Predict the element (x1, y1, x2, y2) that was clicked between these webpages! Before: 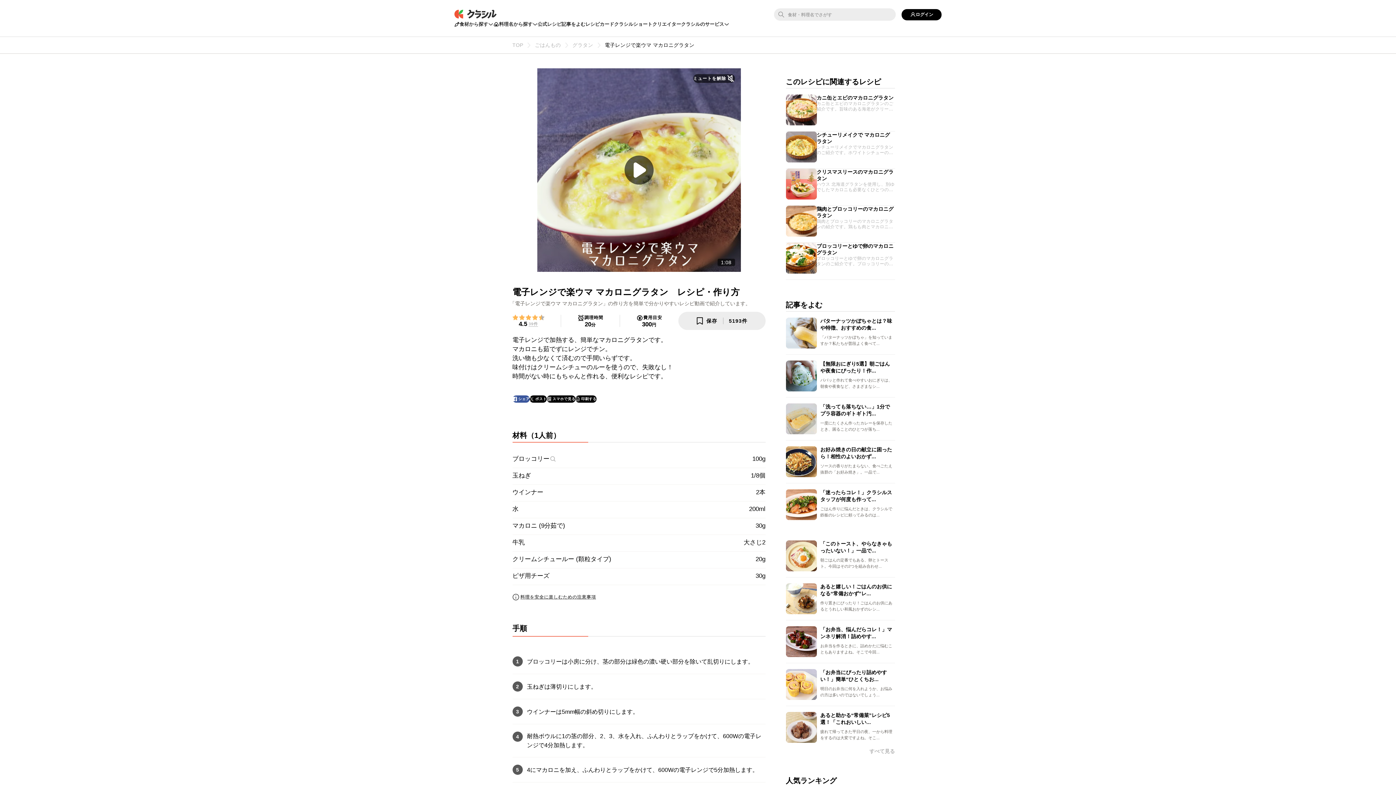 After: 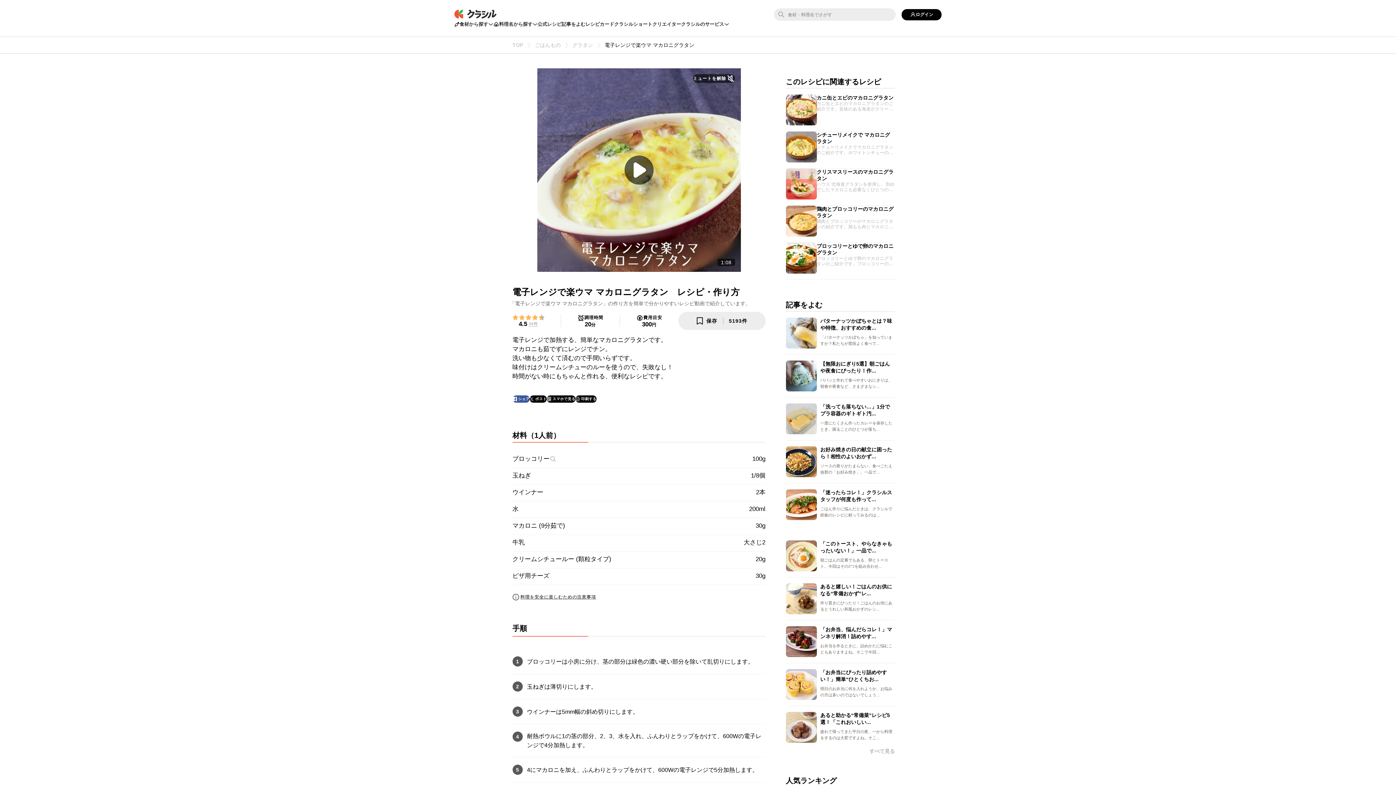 Action: label: 印刷する bbox: (575, 395, 596, 402)